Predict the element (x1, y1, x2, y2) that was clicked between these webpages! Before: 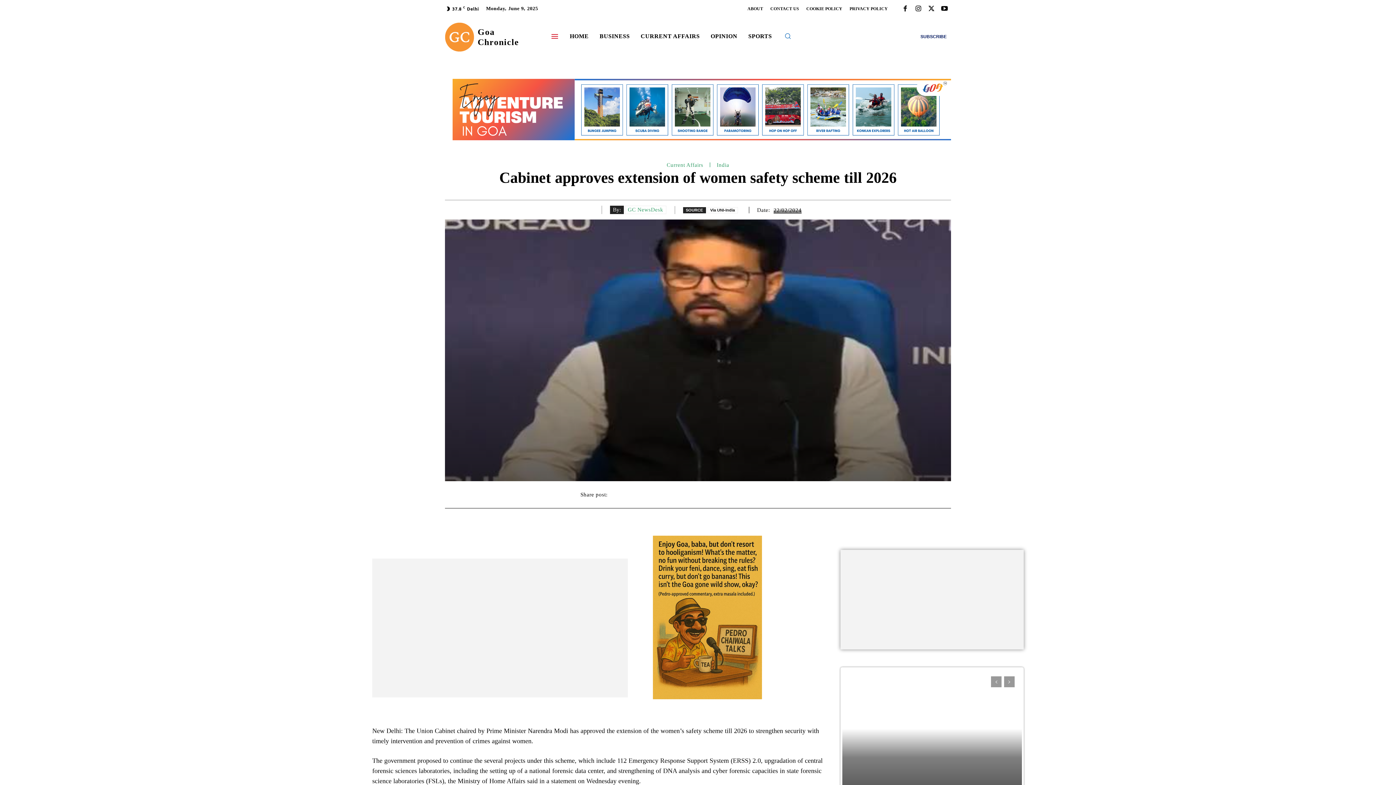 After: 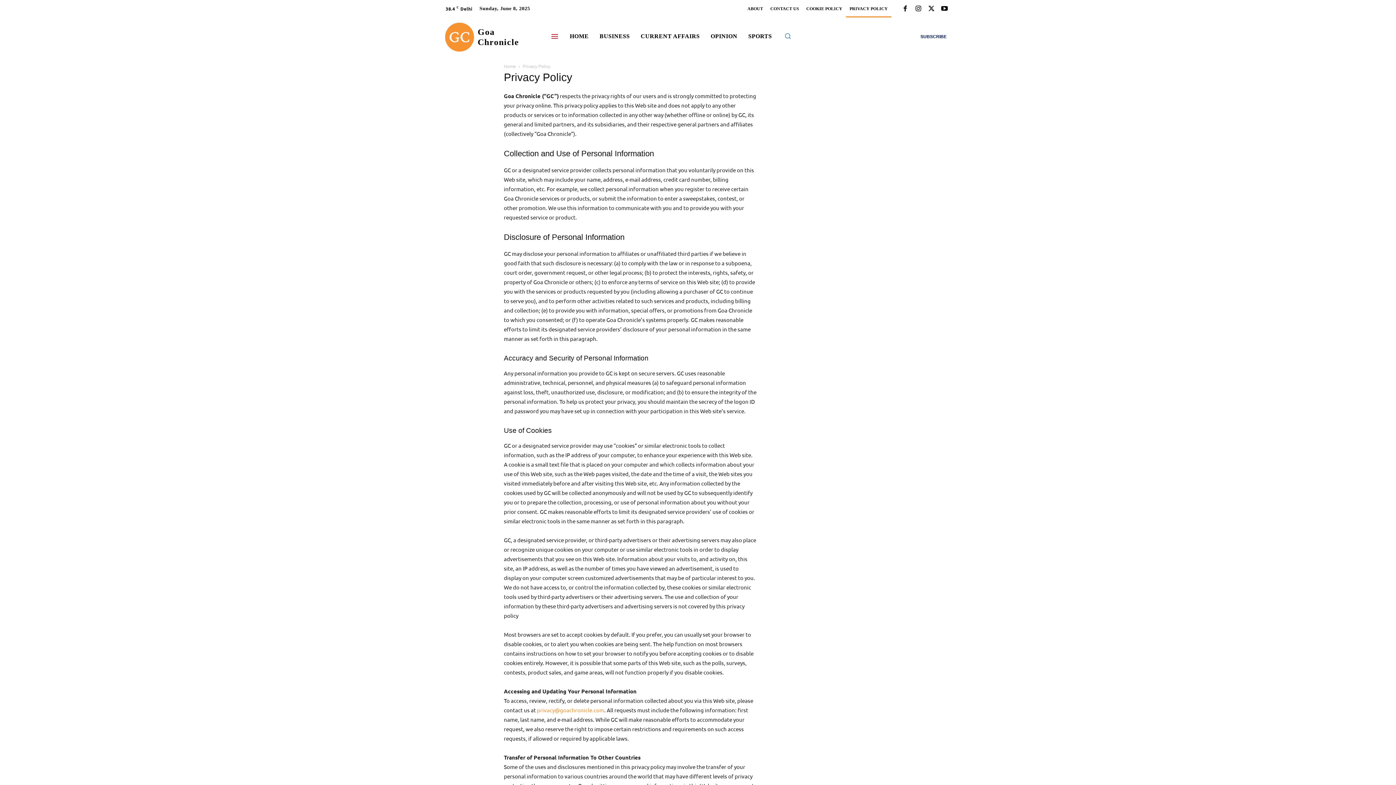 Action: label: PRIVACY POLICY bbox: (846, 0, 891, 17)